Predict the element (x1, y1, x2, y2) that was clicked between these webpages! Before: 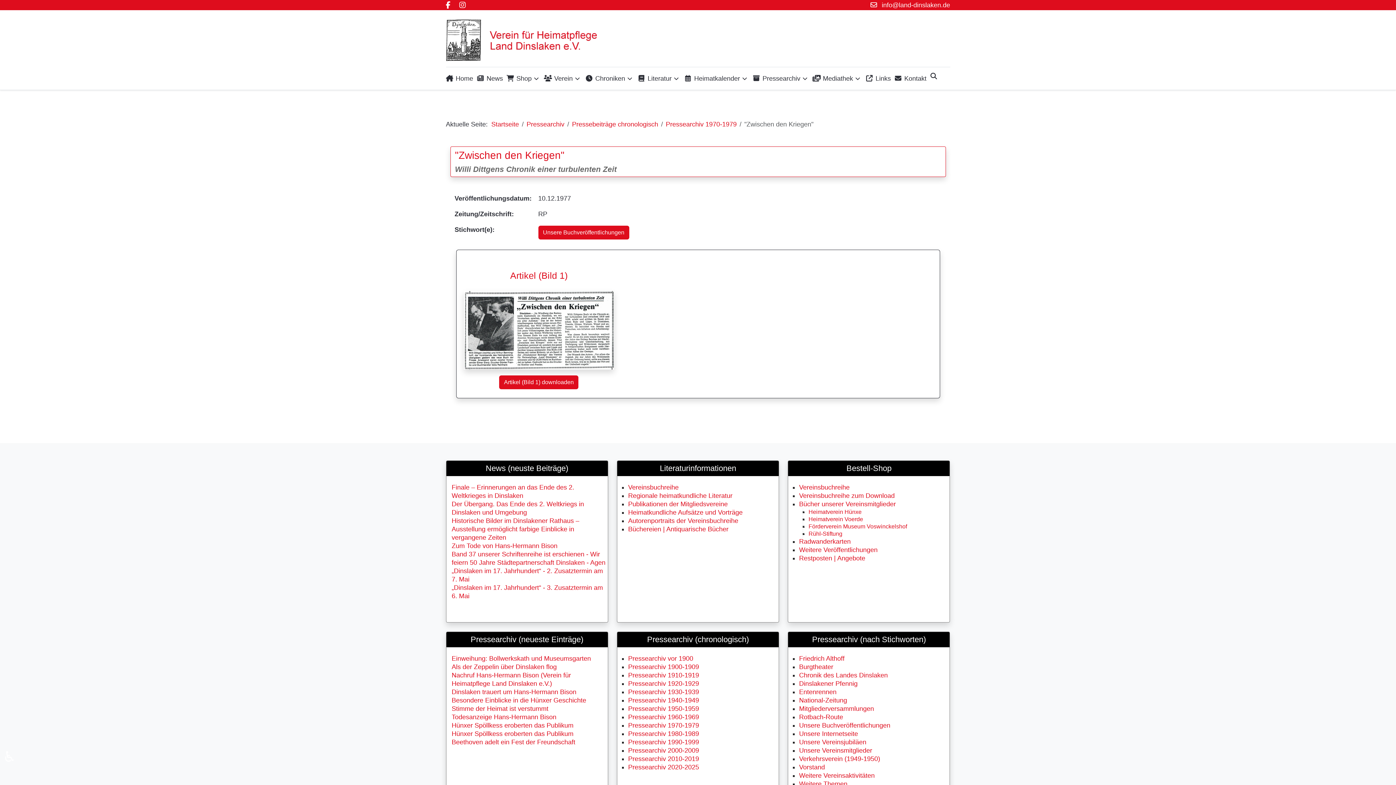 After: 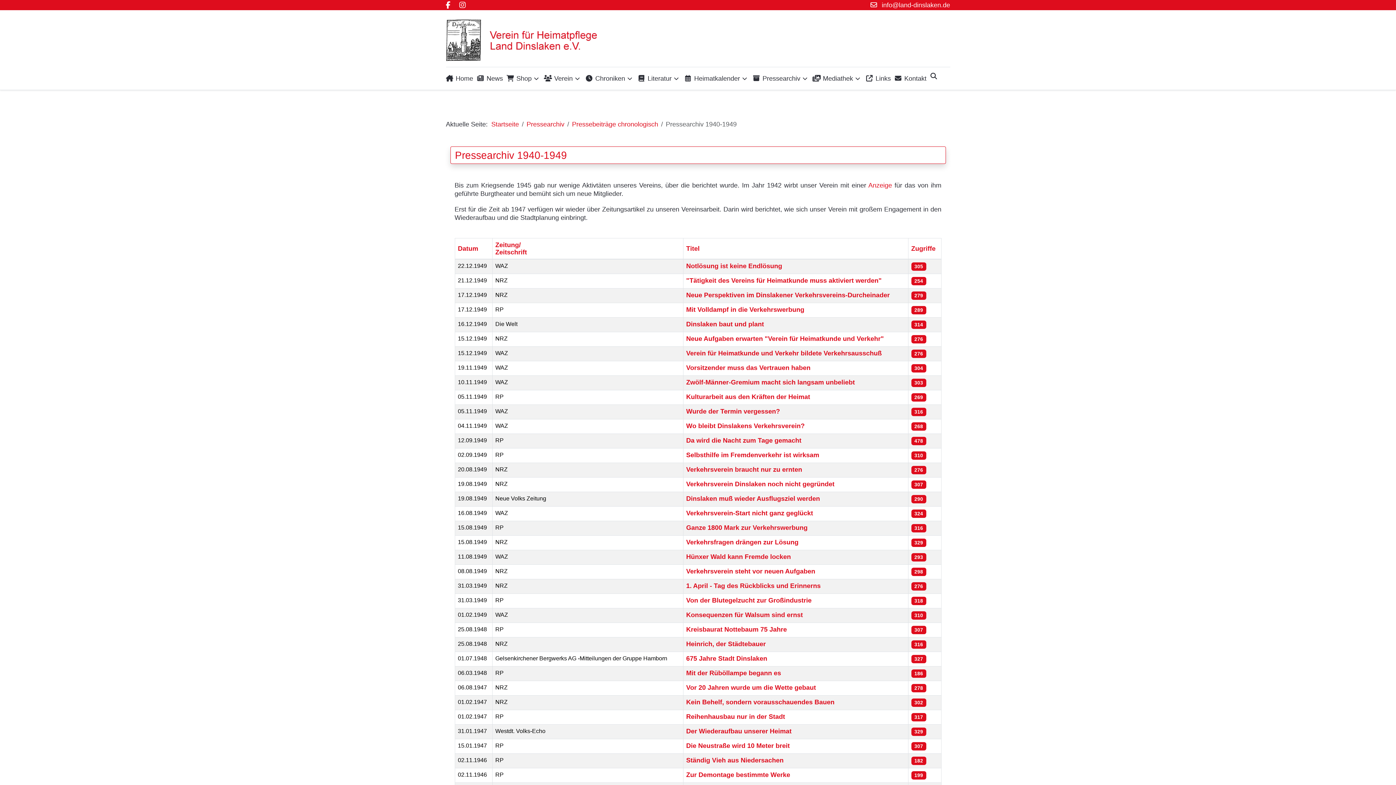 Action: label: Pressearchiv 1940-1949 bbox: (628, 697, 699, 704)